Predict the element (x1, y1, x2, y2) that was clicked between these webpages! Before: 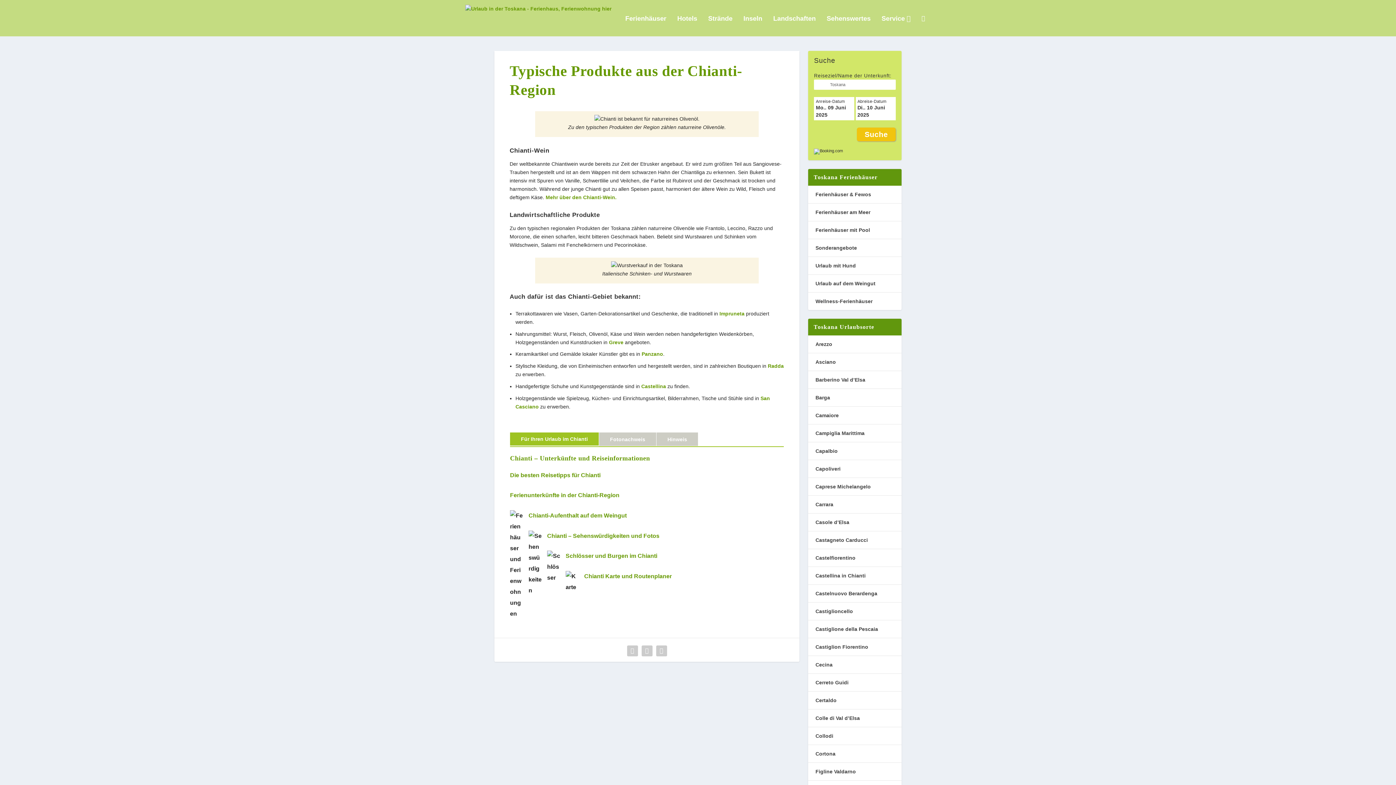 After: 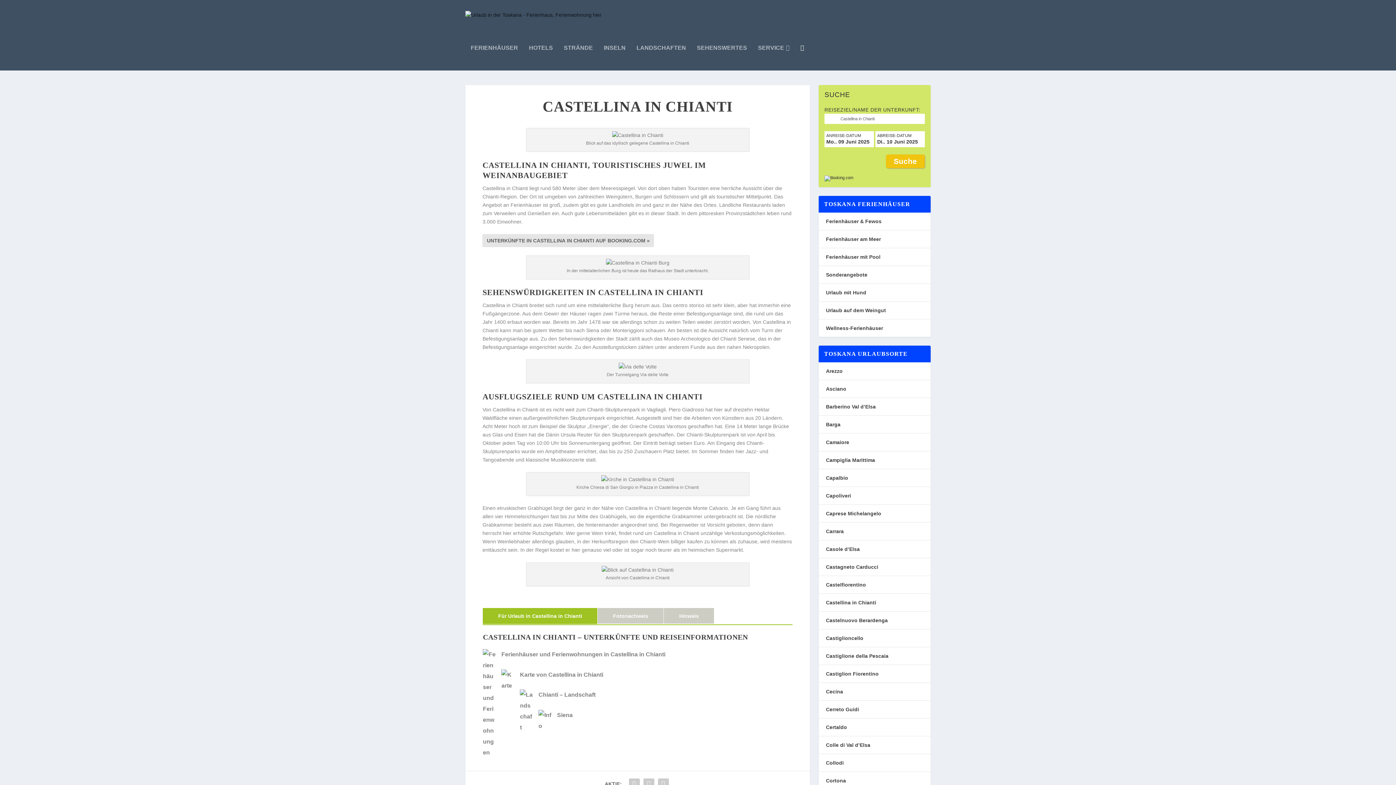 Action: label: Castellina in Chianti bbox: (815, 573, 865, 579)